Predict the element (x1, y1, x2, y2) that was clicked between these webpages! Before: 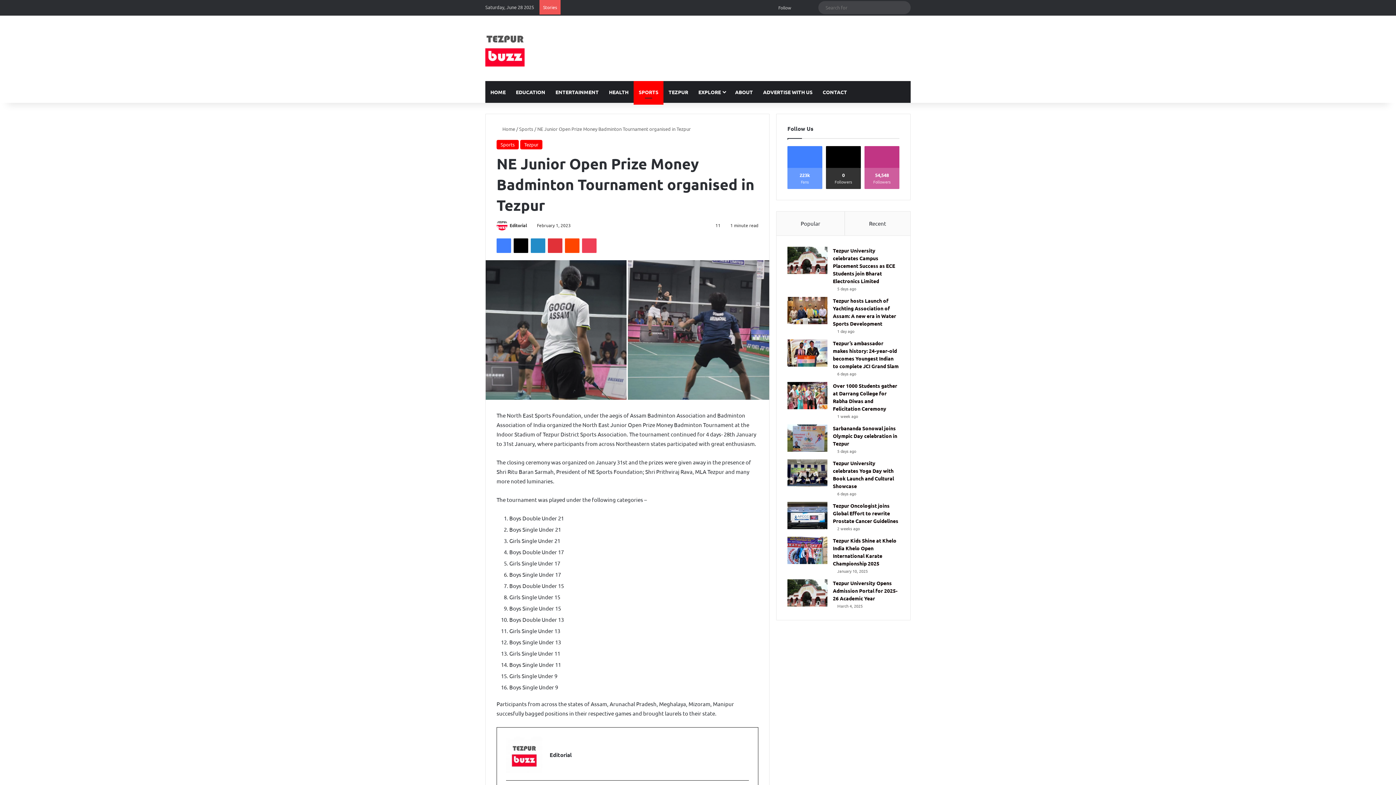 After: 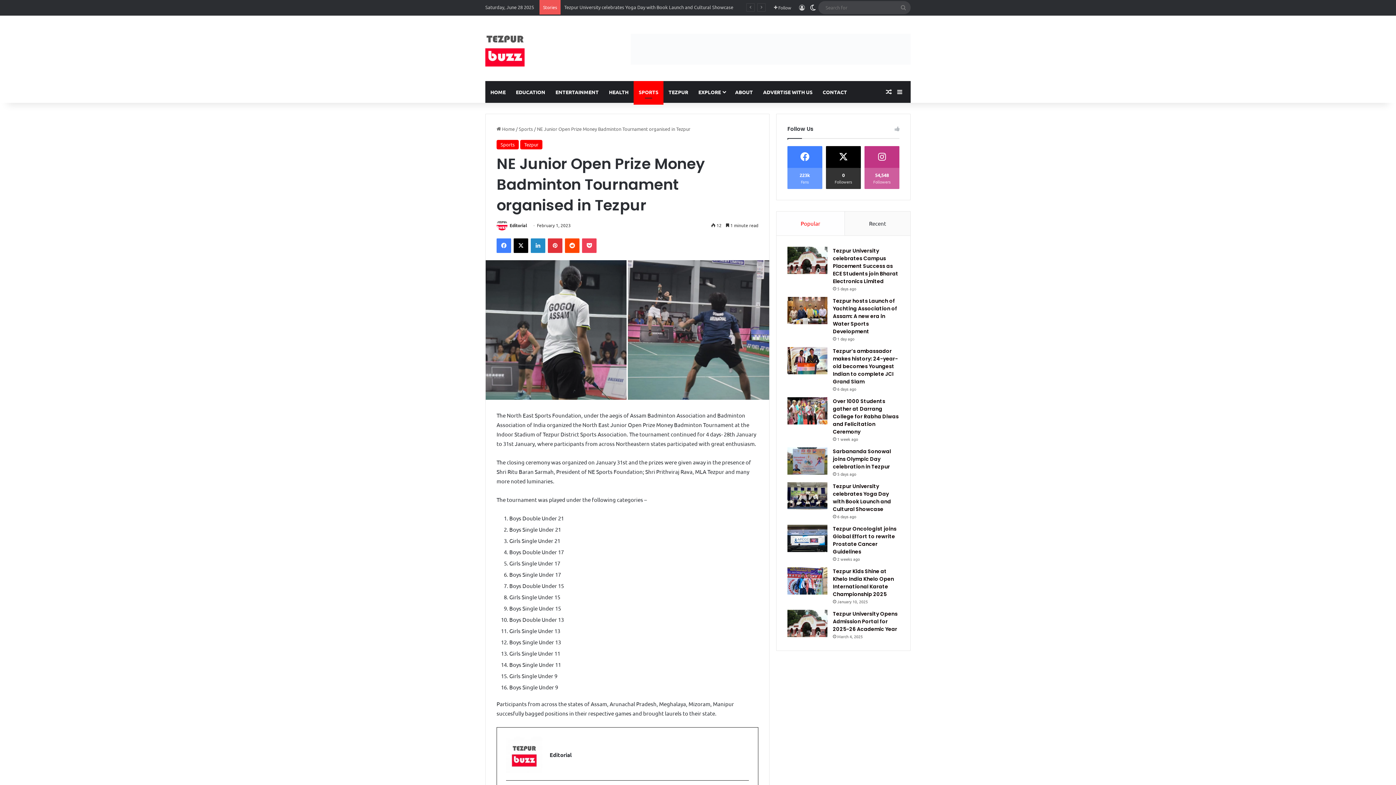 Action: bbox: (807, 0, 818, 14) label: Switch skin